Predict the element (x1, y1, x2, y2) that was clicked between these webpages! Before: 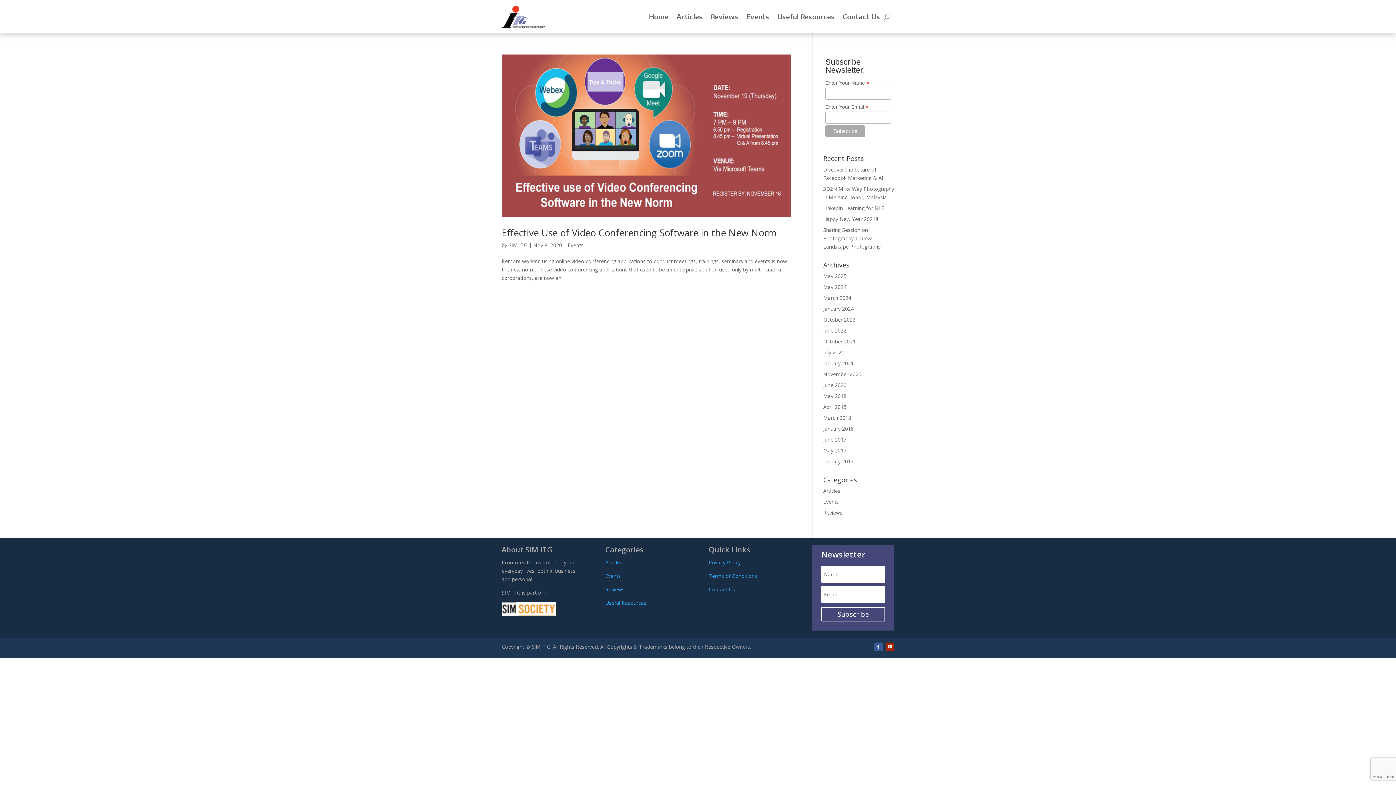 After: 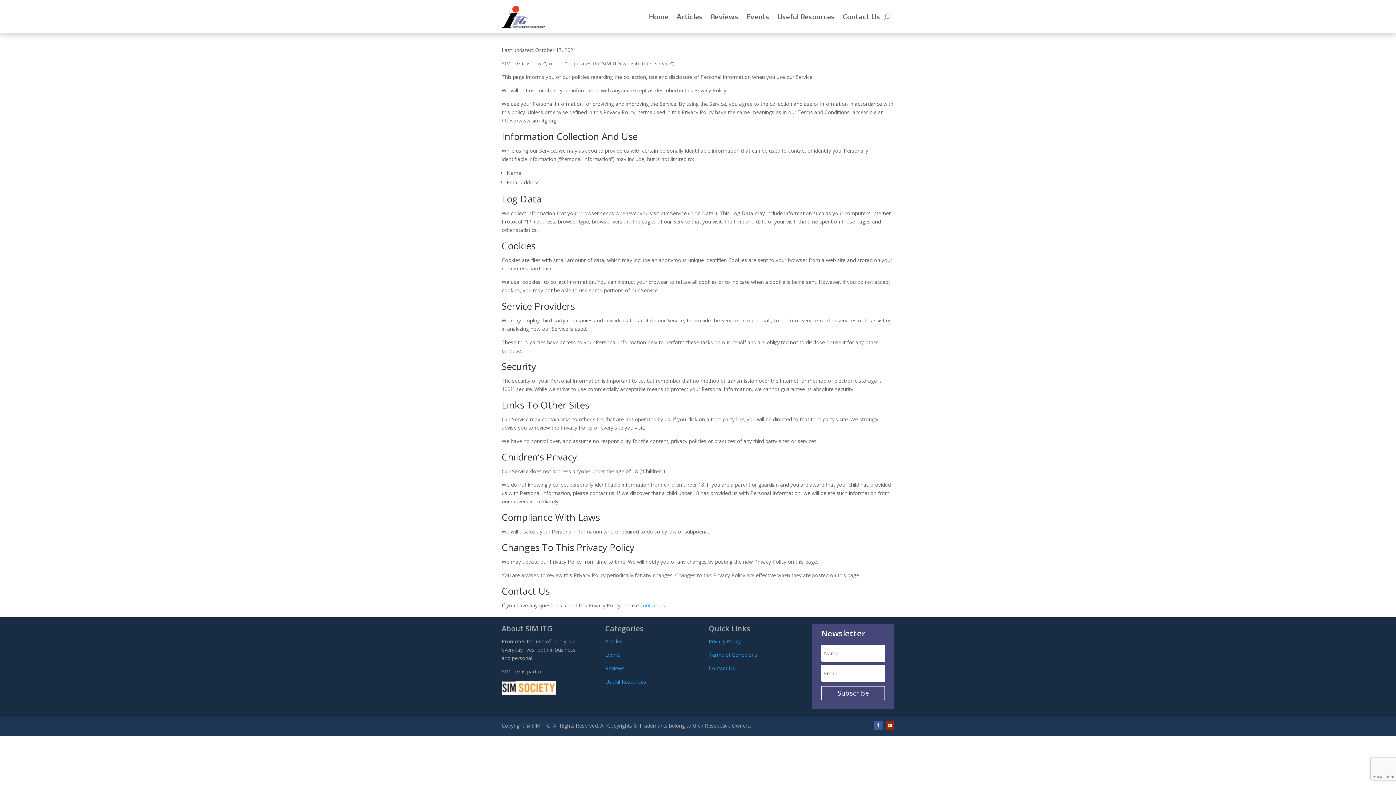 Action: label: Privacy Policy bbox: (708, 559, 740, 566)